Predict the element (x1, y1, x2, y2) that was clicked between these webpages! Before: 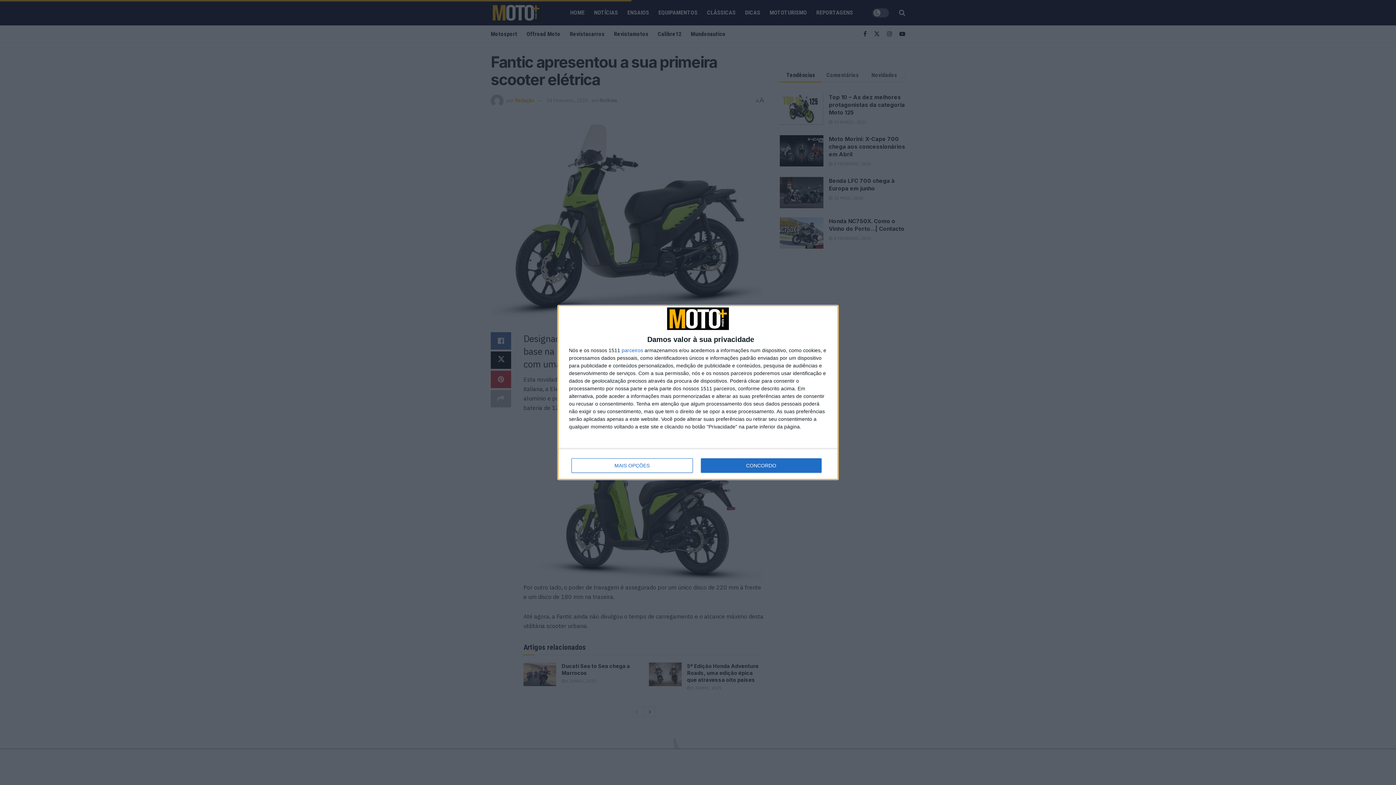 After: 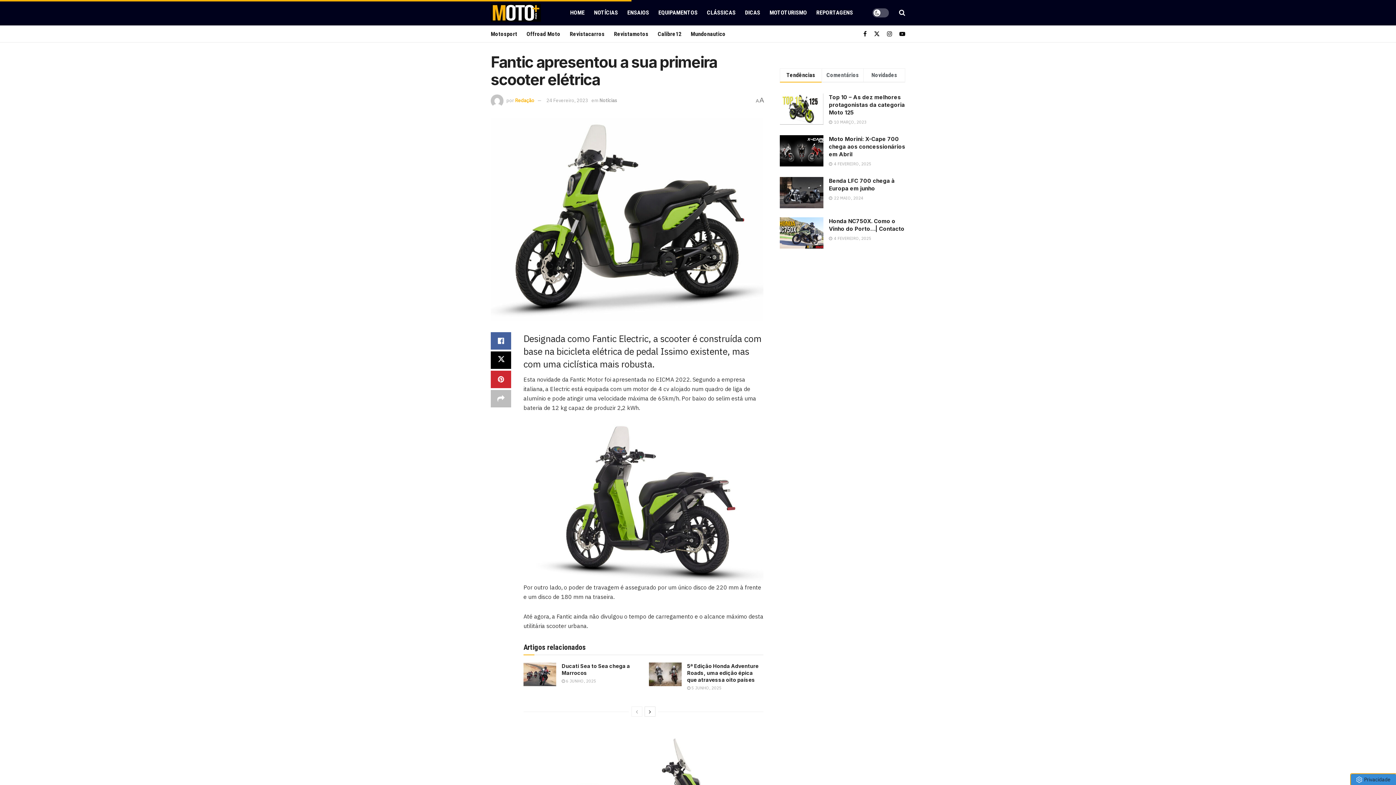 Action: label: CONCORDO bbox: (700, 458, 821, 473)